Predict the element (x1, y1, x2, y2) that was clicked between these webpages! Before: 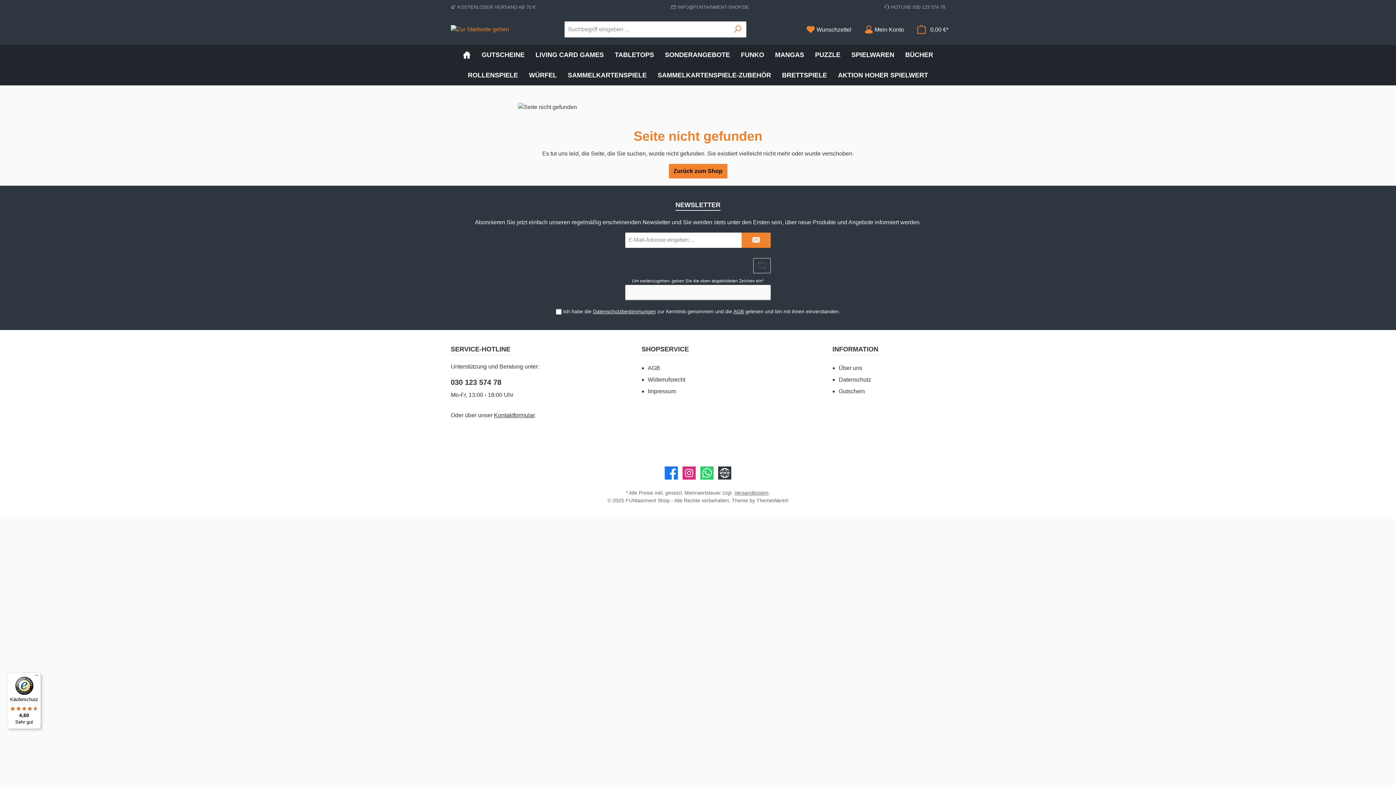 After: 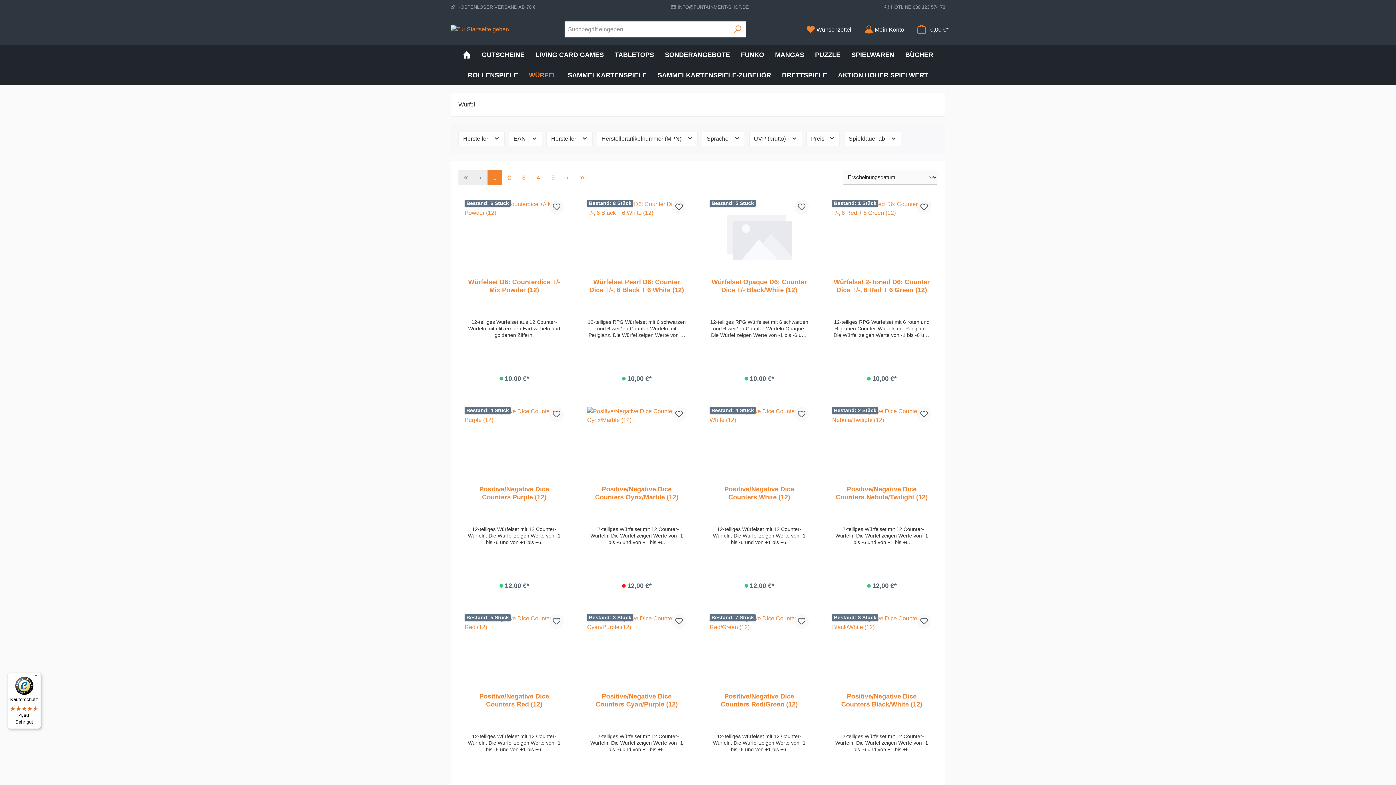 Action: label: WÜRFEL bbox: (523, 65, 562, 85)